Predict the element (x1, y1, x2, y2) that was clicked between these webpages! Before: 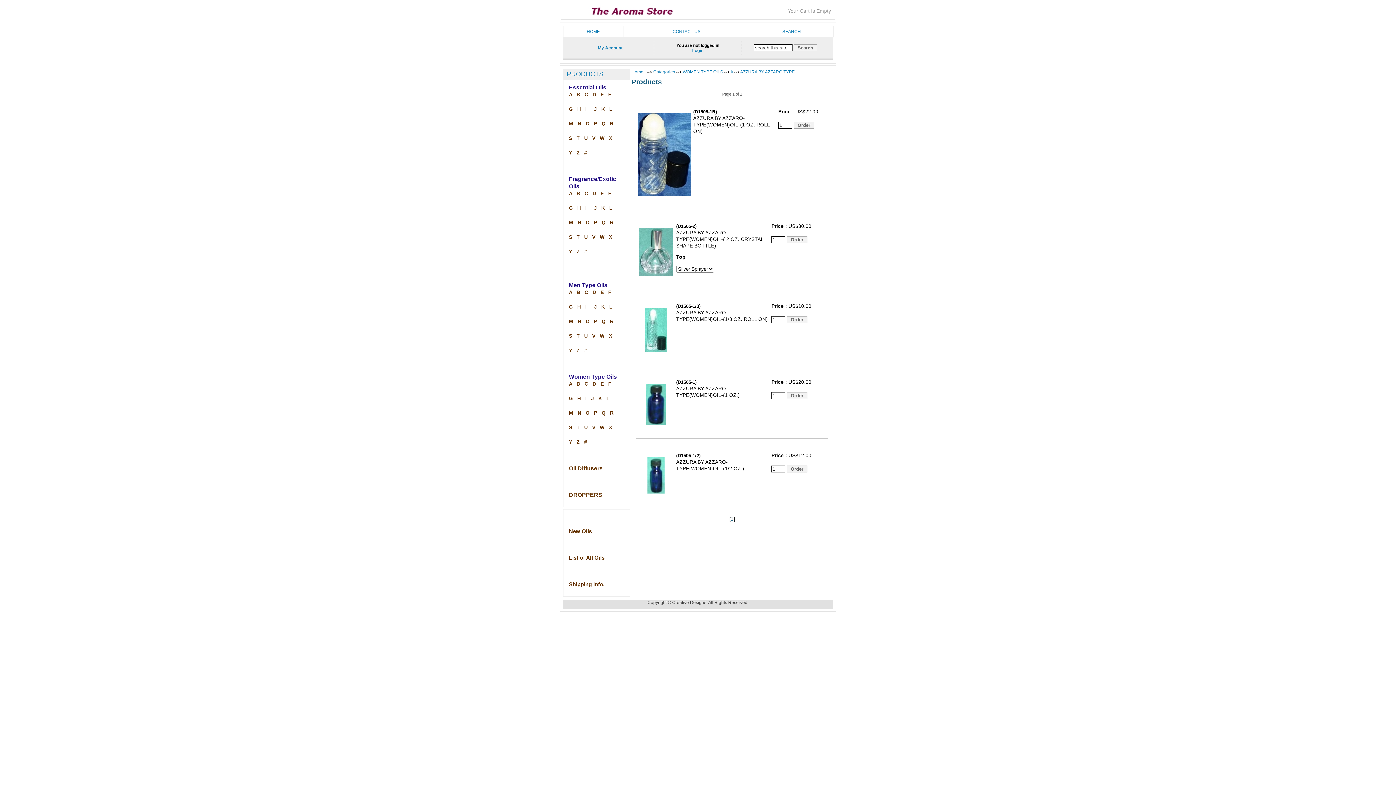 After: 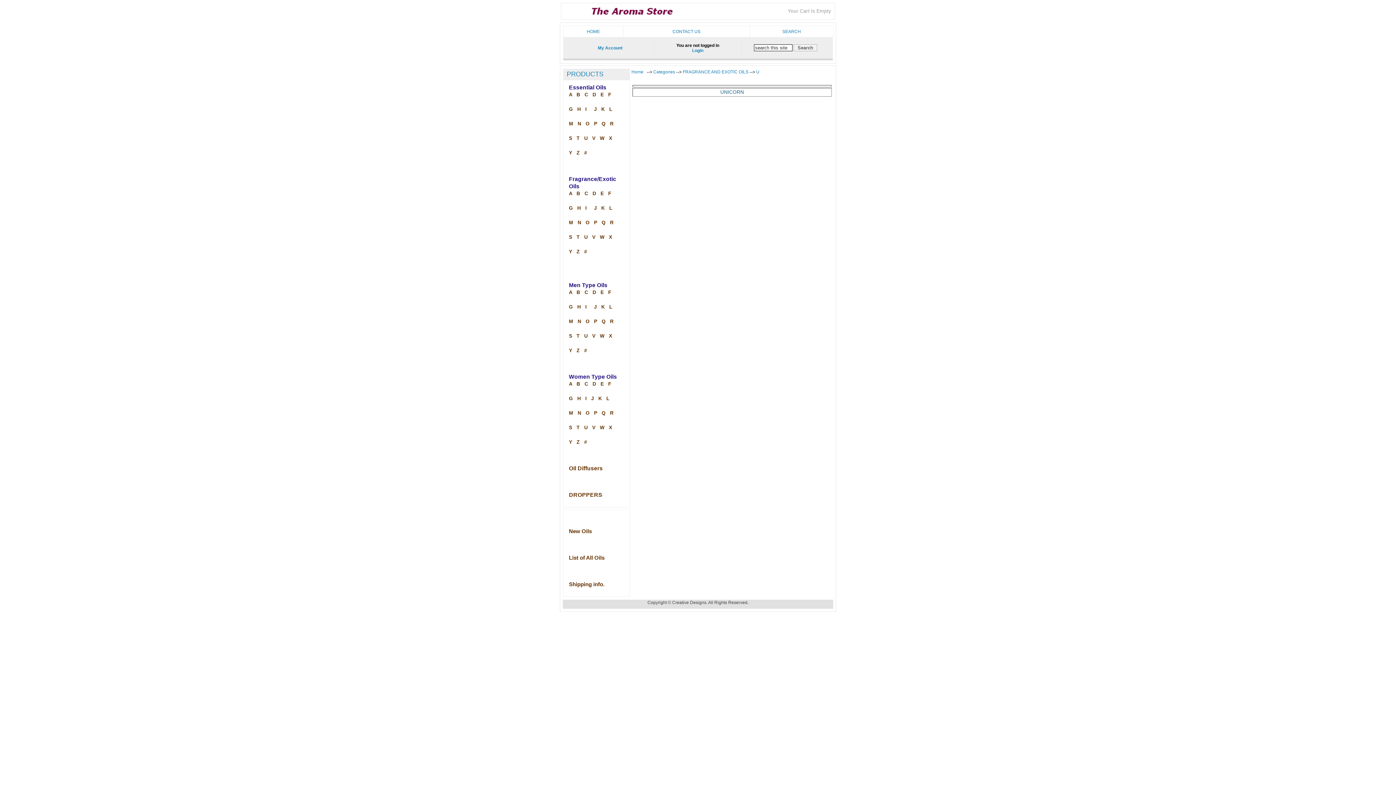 Action: label: U bbox: (584, 234, 589, 240)